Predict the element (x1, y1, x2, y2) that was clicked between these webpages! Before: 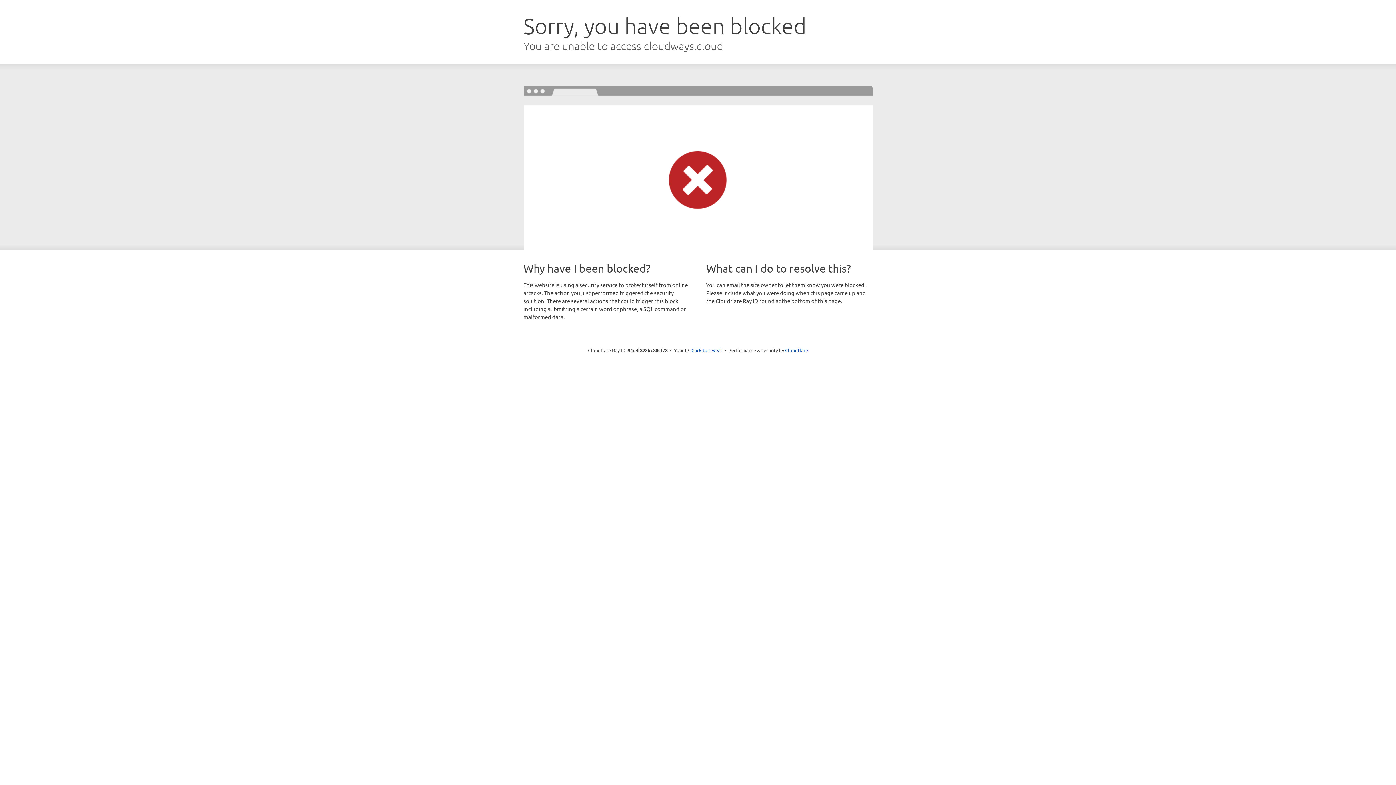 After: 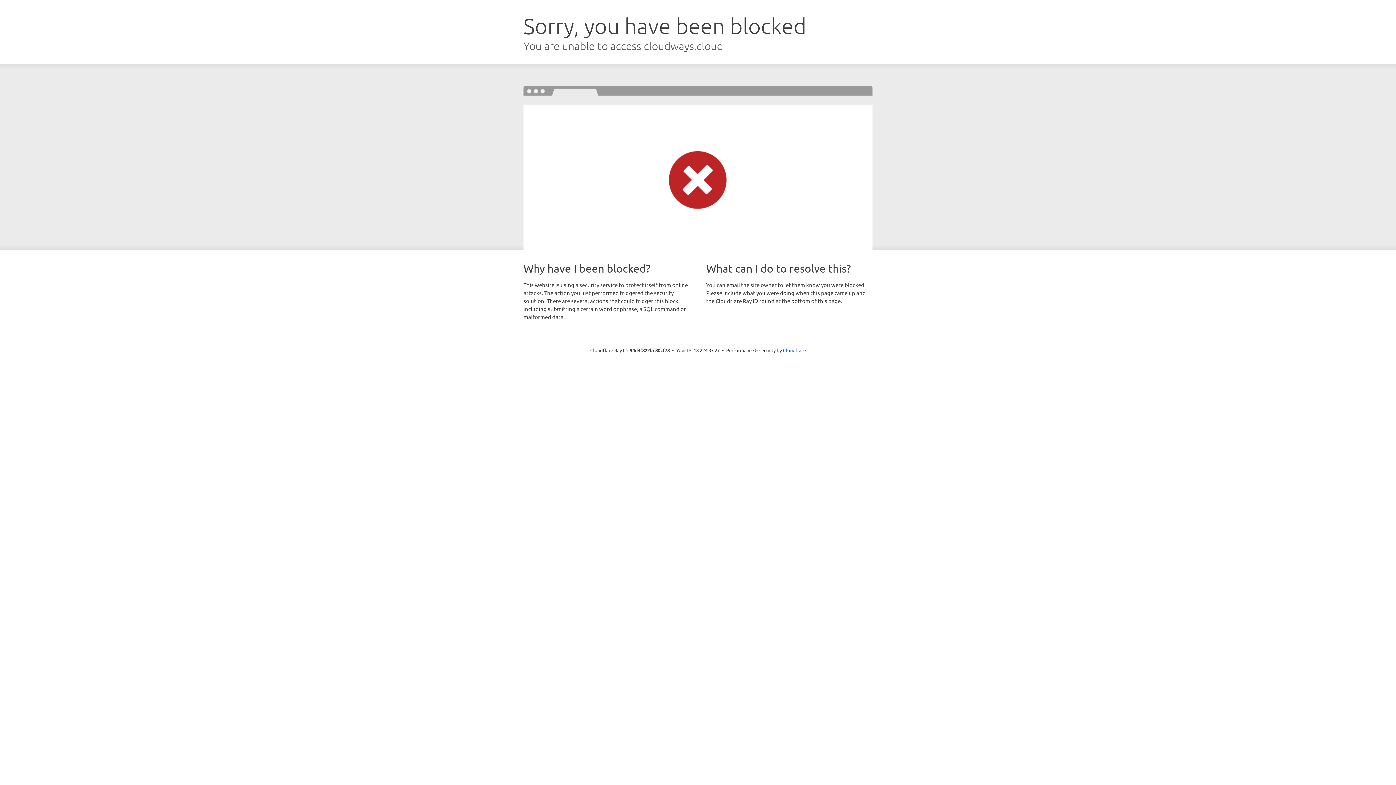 Action: bbox: (691, 346, 722, 353) label: Click to reveal